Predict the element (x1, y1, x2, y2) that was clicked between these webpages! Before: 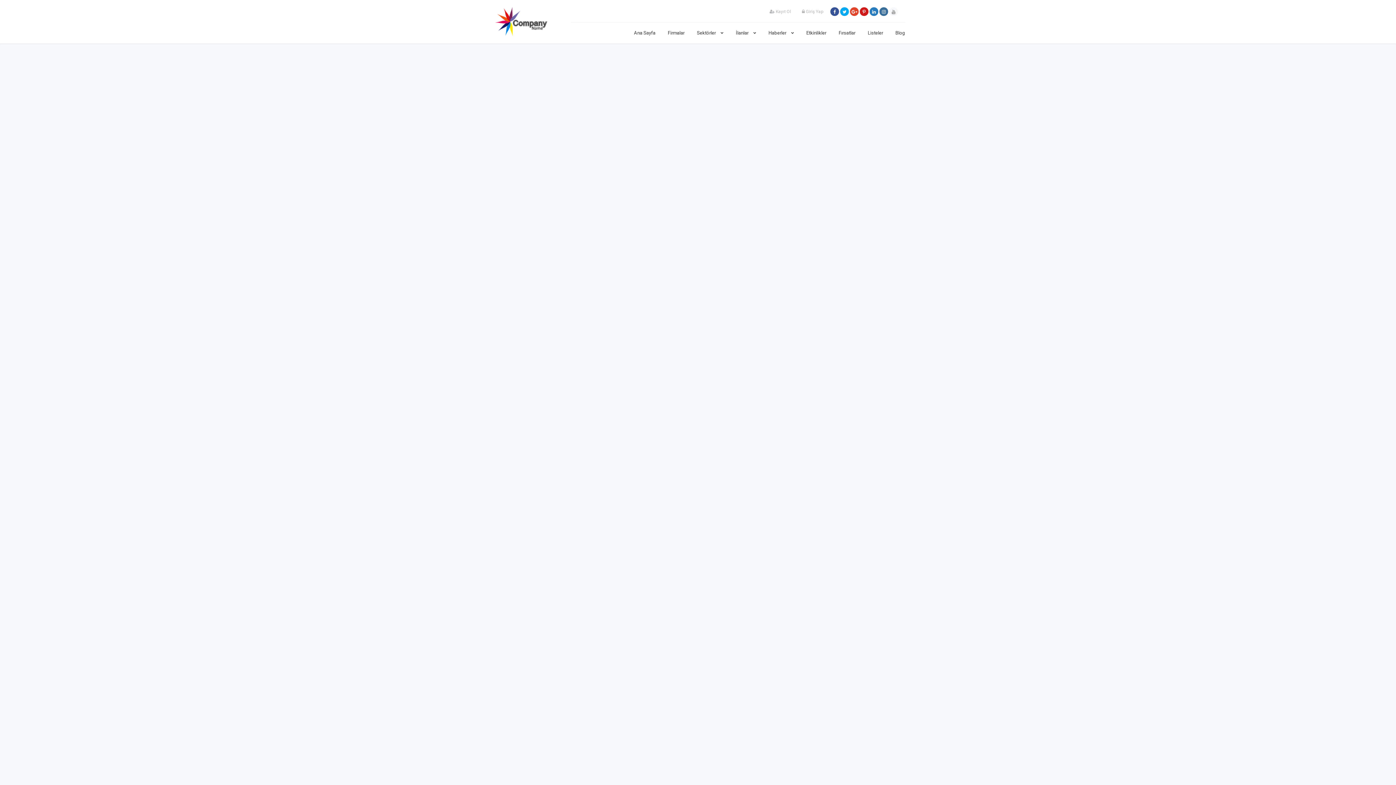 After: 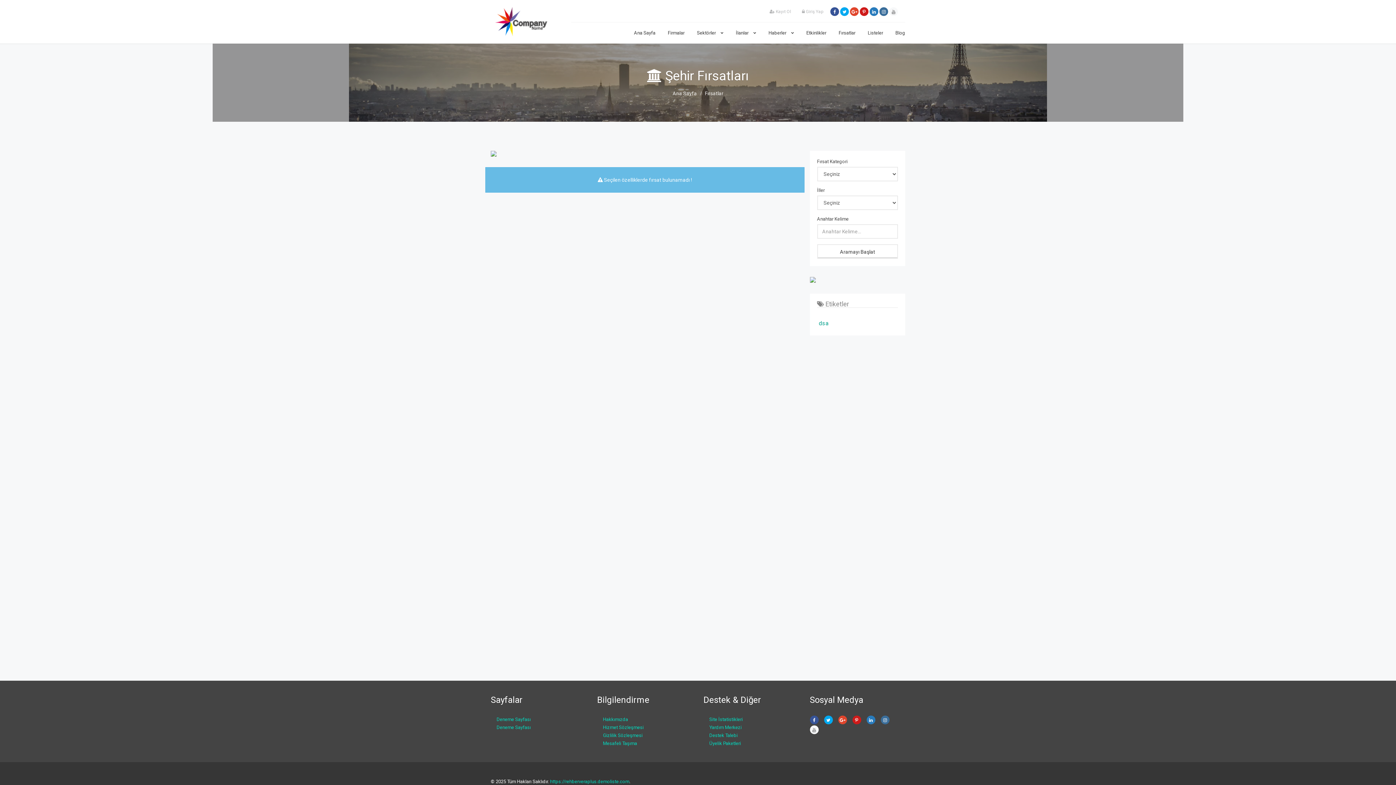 Action: bbox: (832, 22, 861, 43) label: Fırsatlar